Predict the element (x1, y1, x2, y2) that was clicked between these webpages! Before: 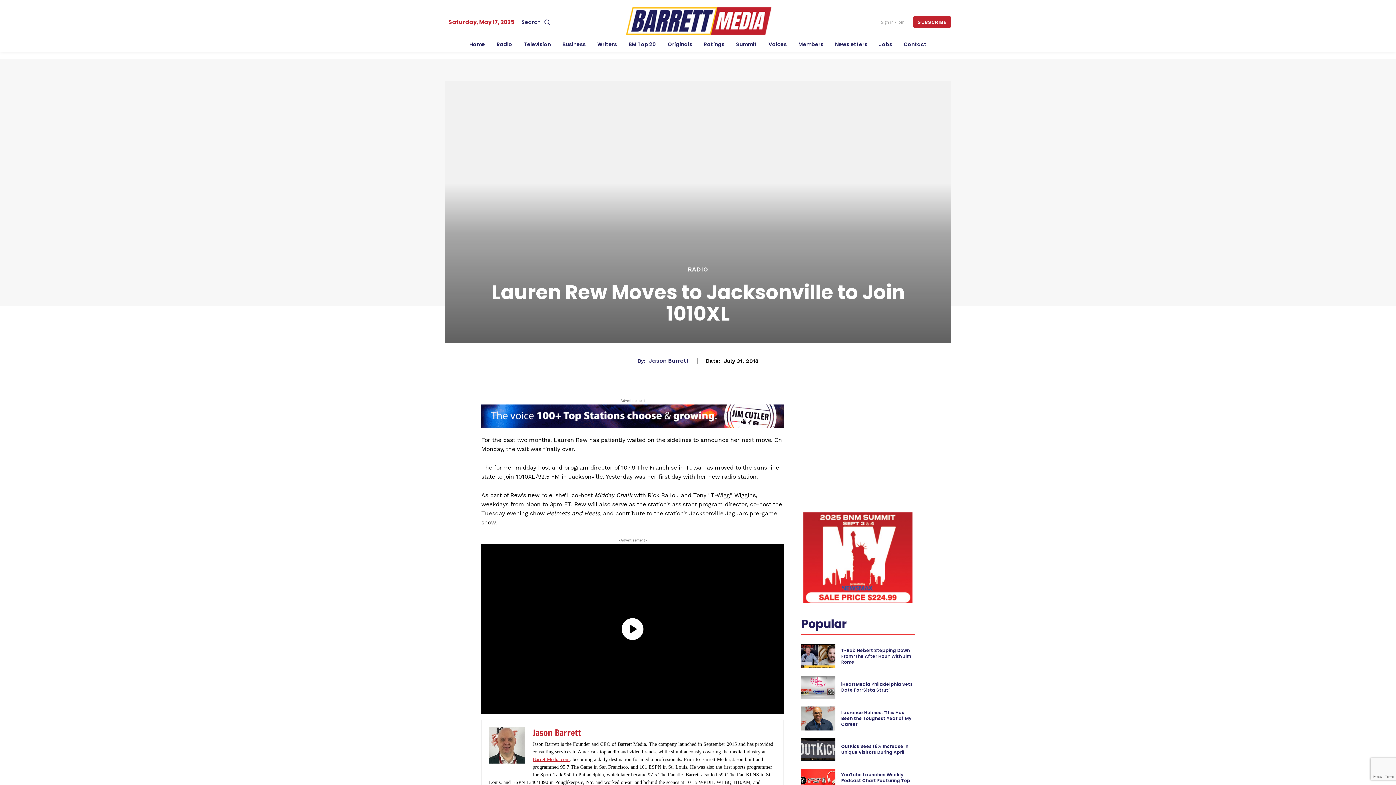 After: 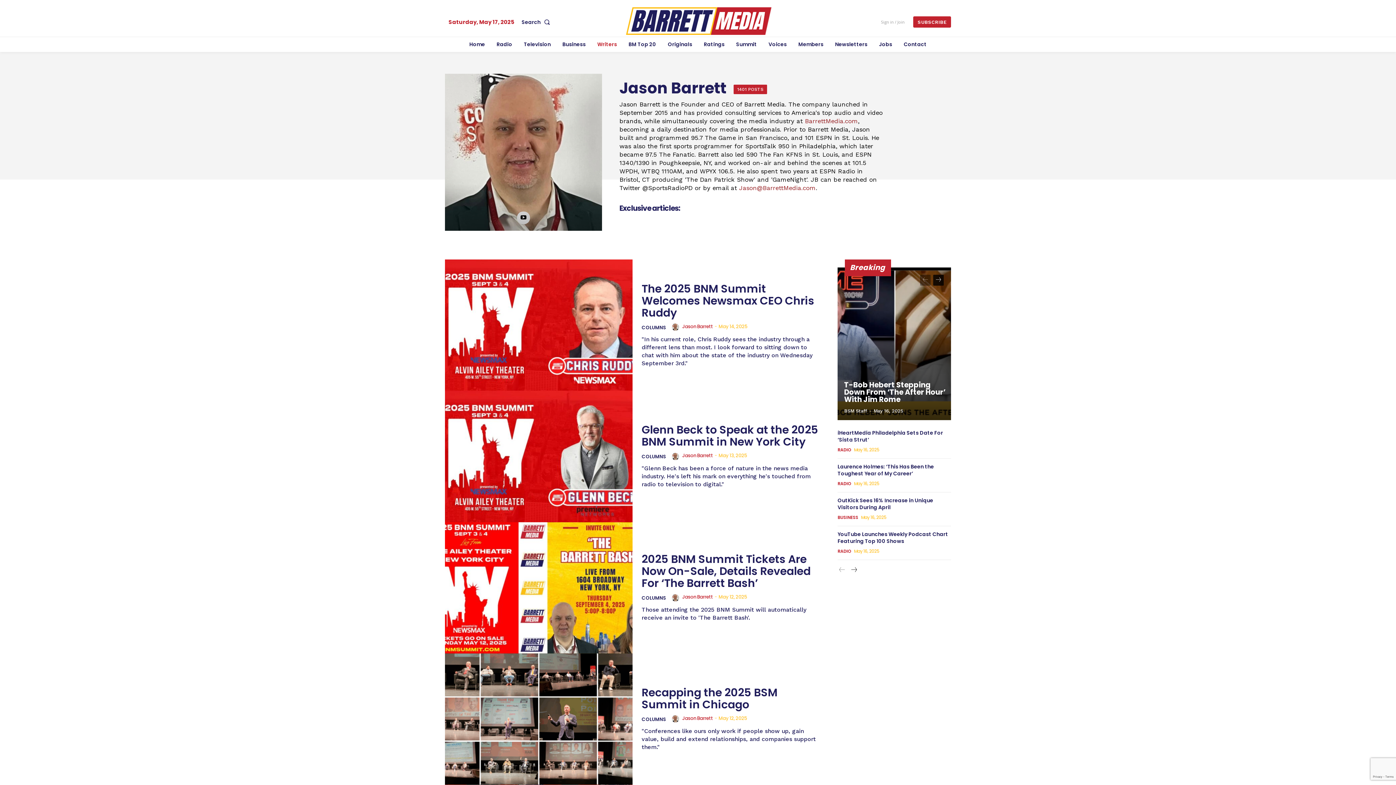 Action: bbox: (649, 357, 689, 364) label: Jason Barrett